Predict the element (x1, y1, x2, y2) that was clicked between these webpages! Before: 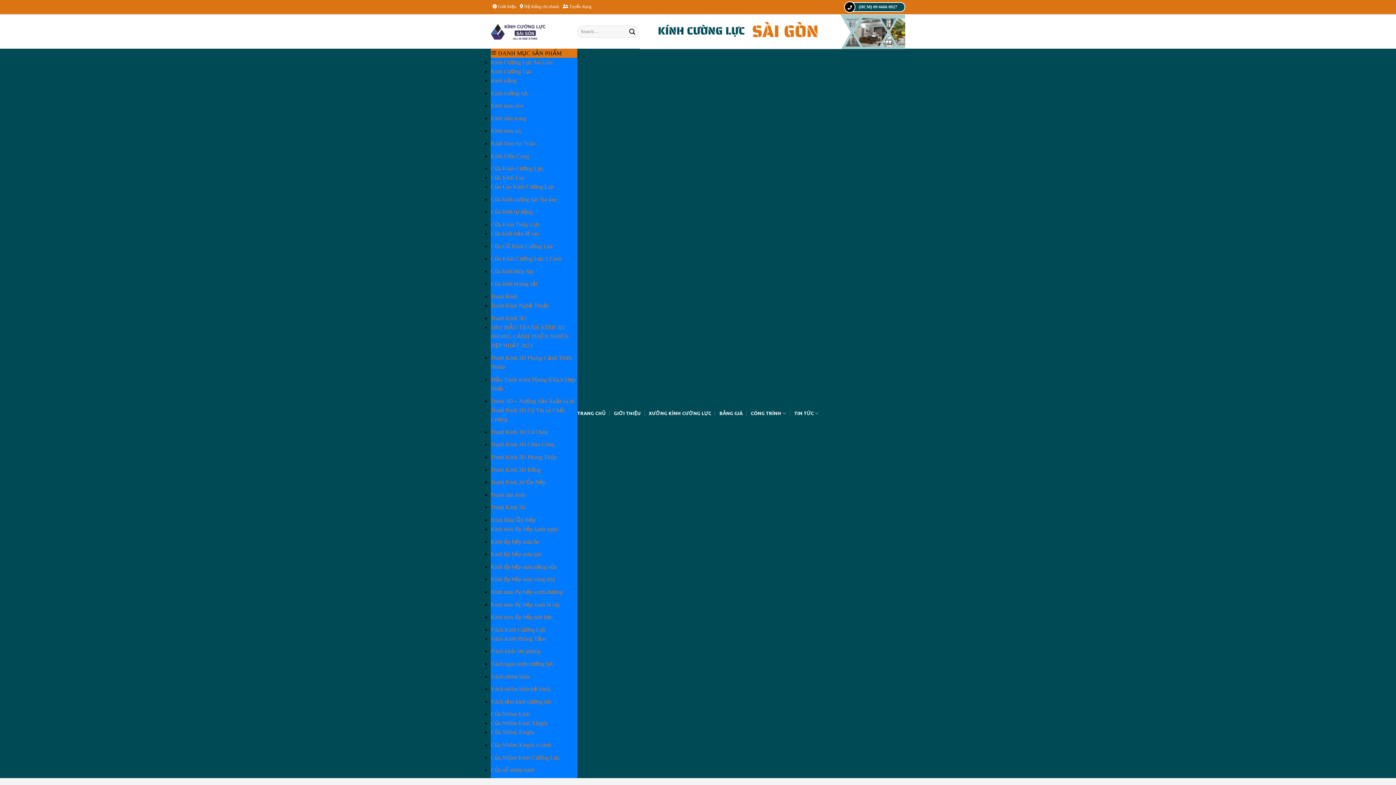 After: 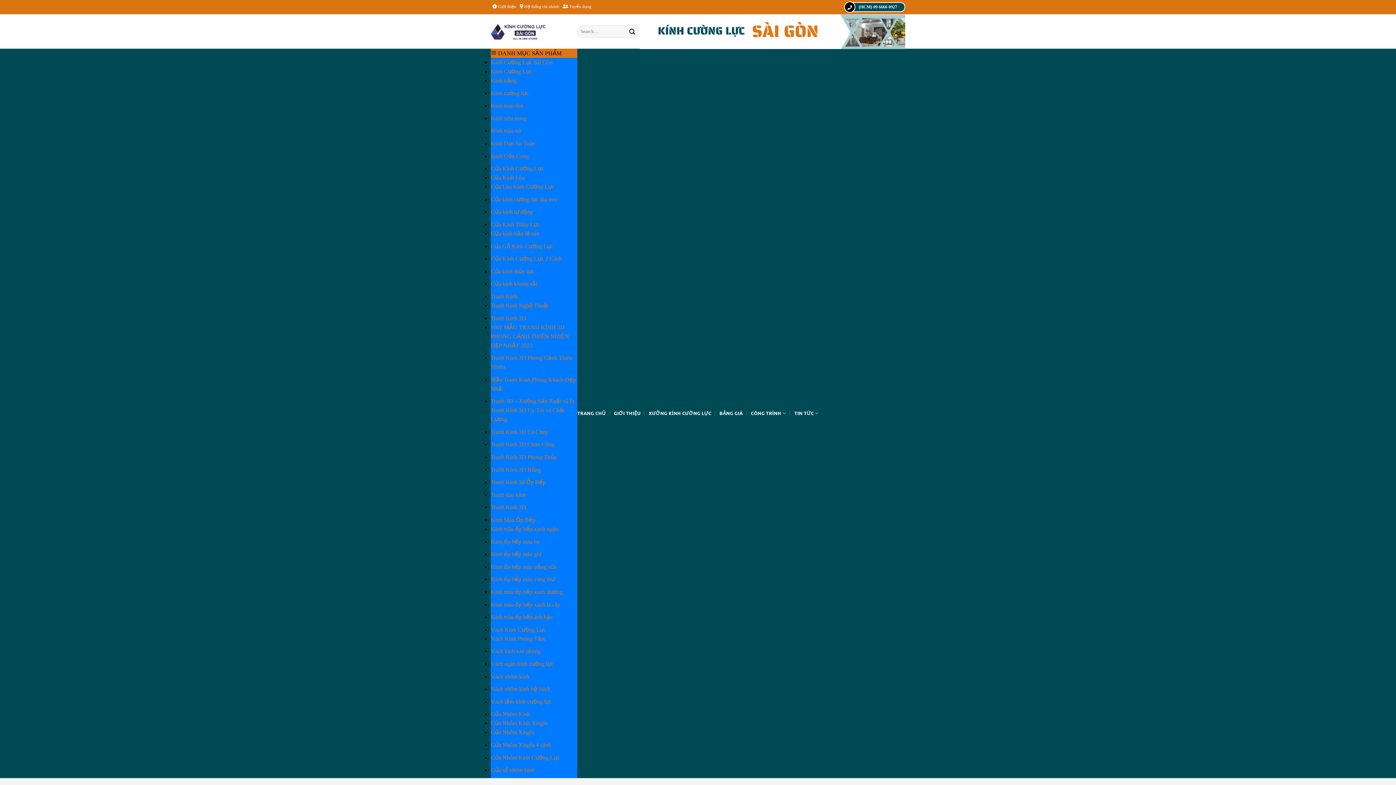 Action: label: Vách ngăn kính cường lực bbox: (490, 661, 553, 667)